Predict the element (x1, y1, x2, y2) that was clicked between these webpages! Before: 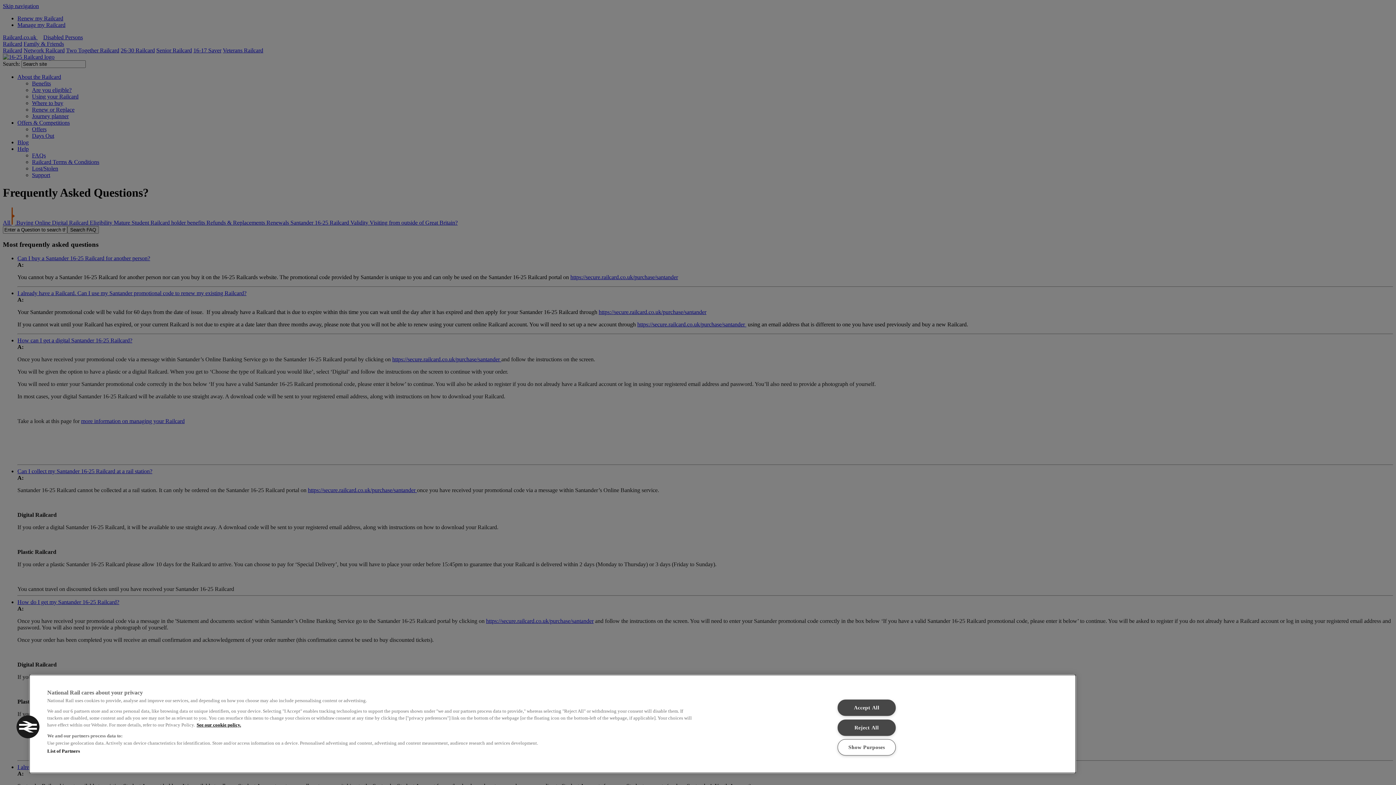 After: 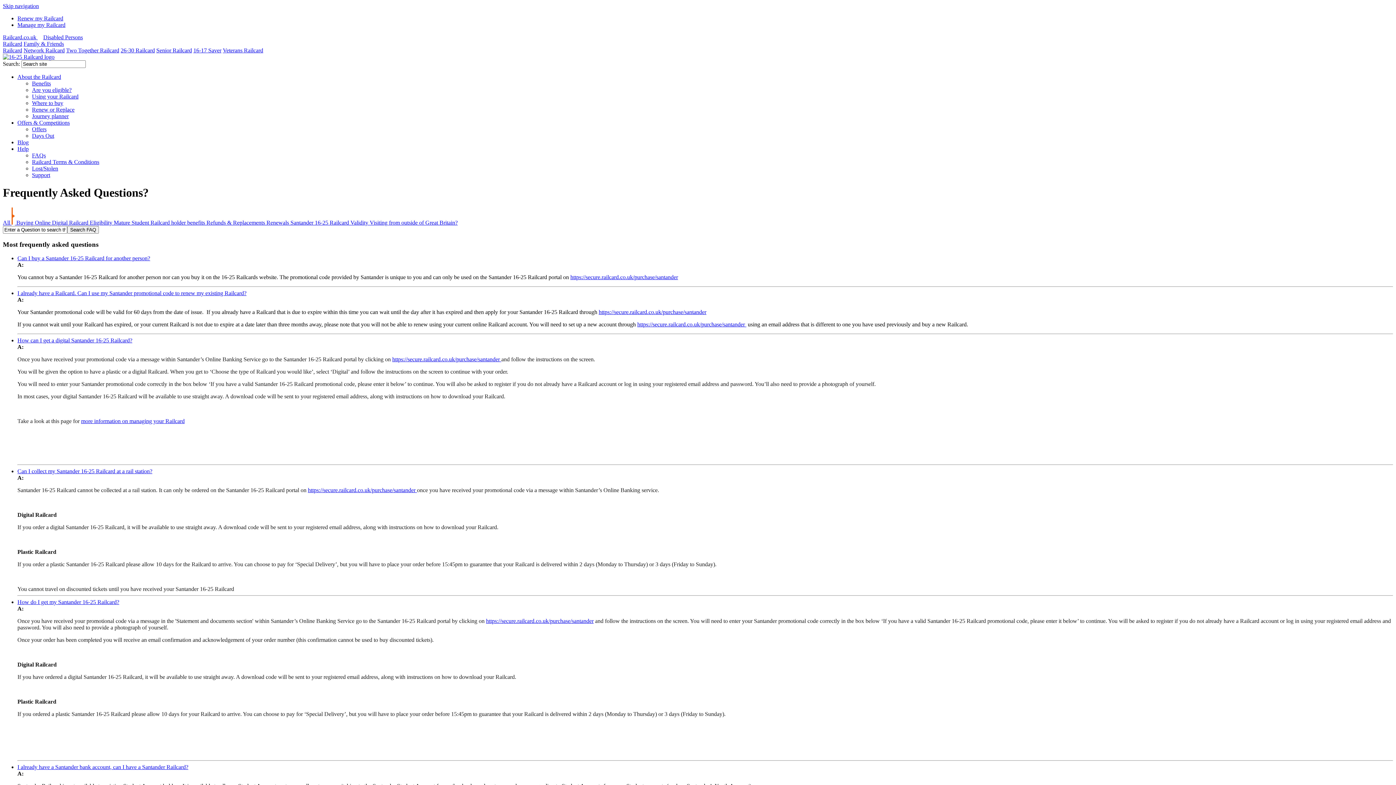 Action: bbox: (837, 699, 895, 716) label: Accept All